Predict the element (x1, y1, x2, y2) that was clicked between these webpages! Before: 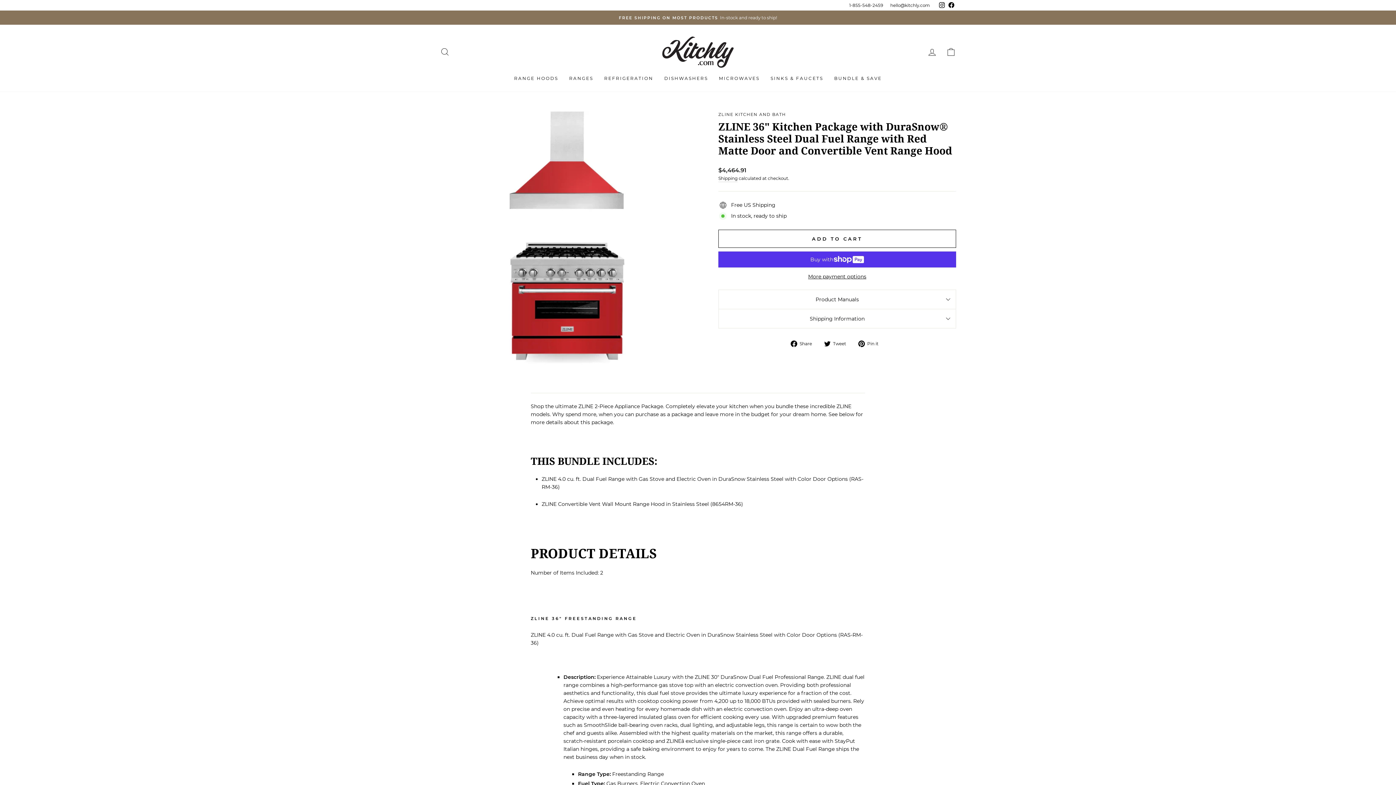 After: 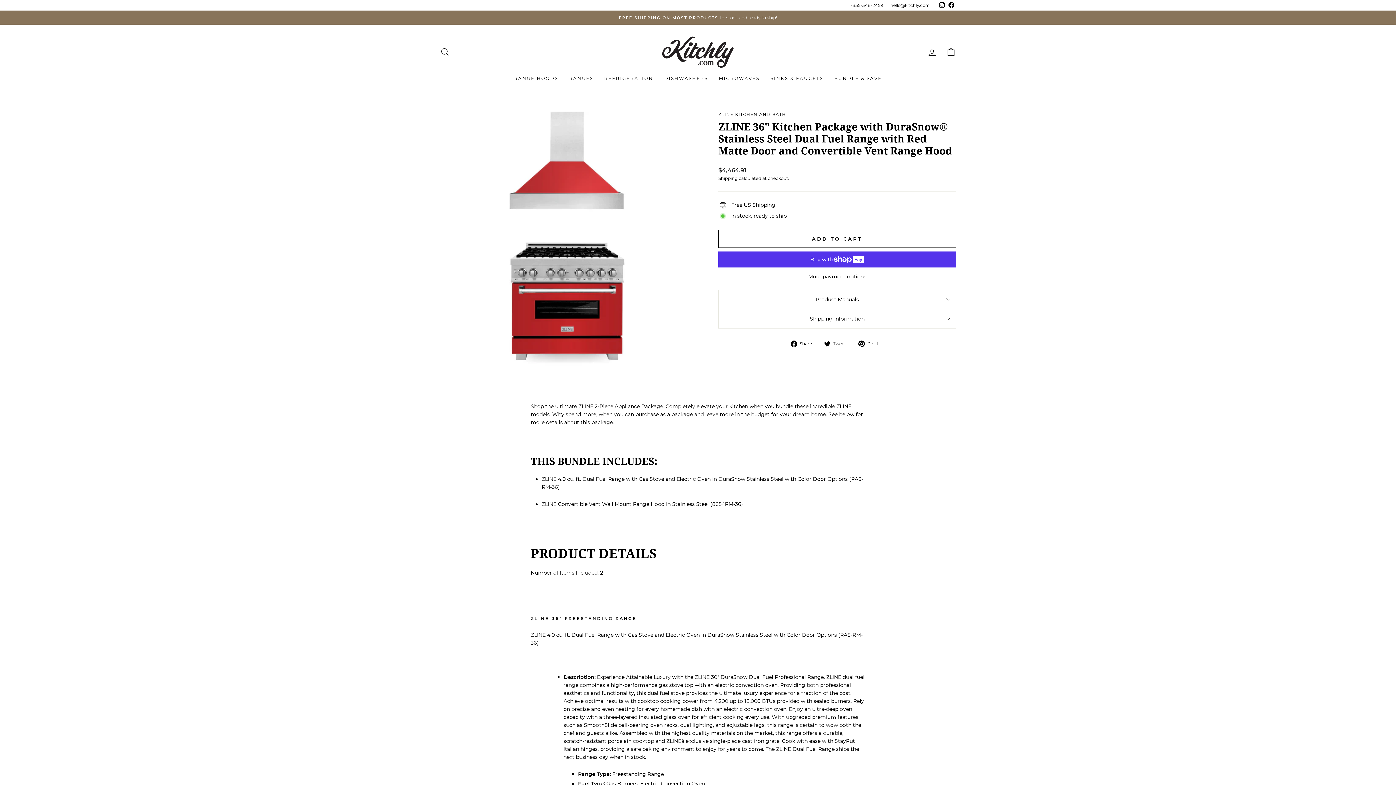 Action: bbox: (937, 0, 946, 10) label: Instagram